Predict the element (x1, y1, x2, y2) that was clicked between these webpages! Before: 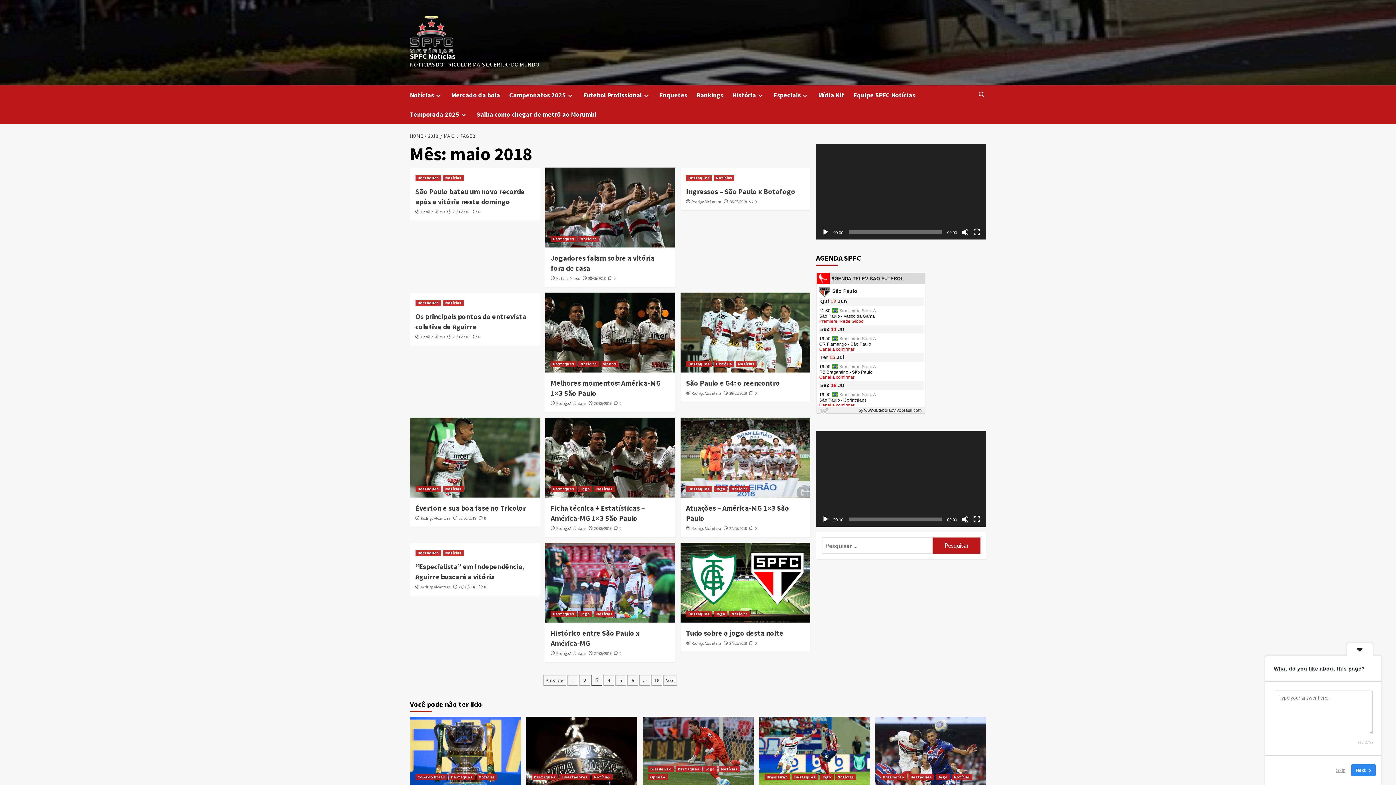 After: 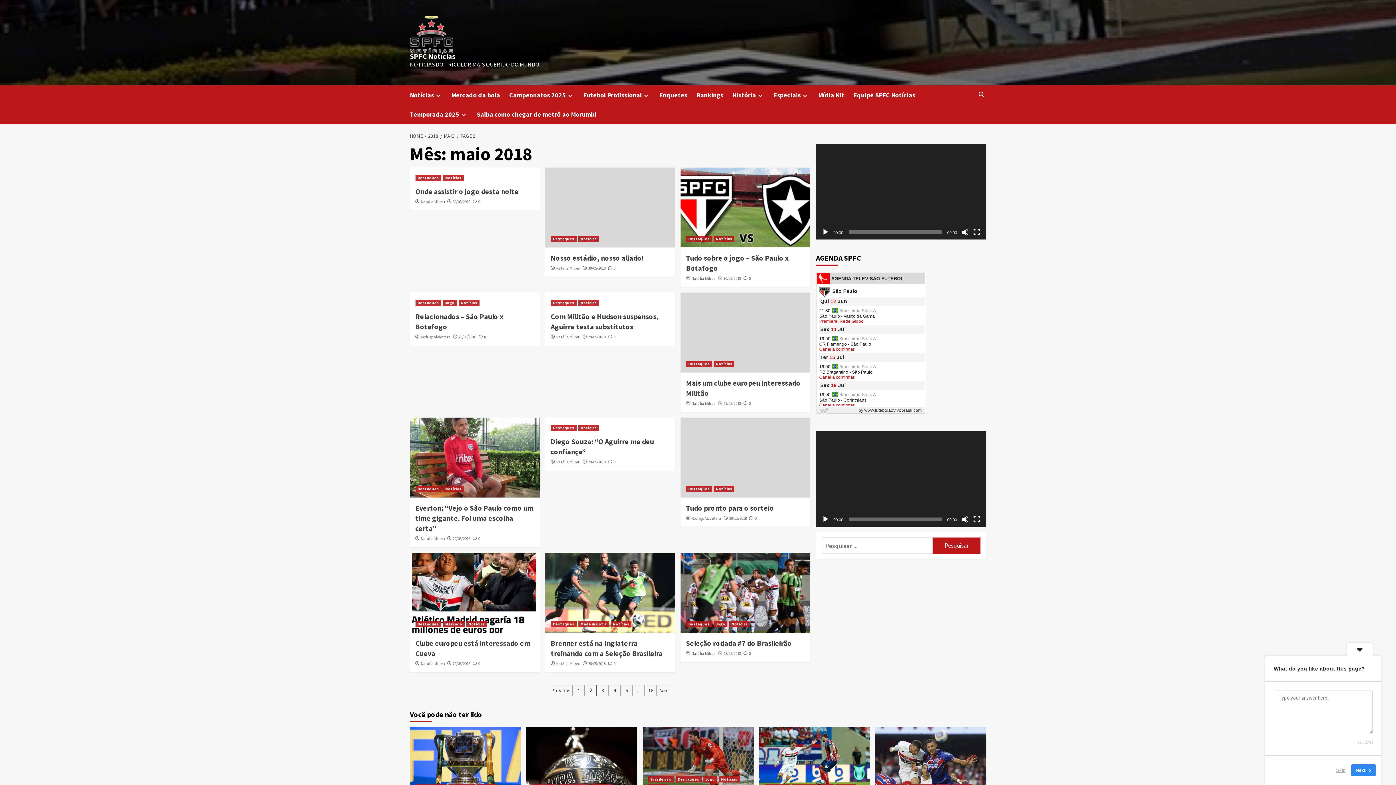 Action: bbox: (579, 675, 590, 686) label: 2